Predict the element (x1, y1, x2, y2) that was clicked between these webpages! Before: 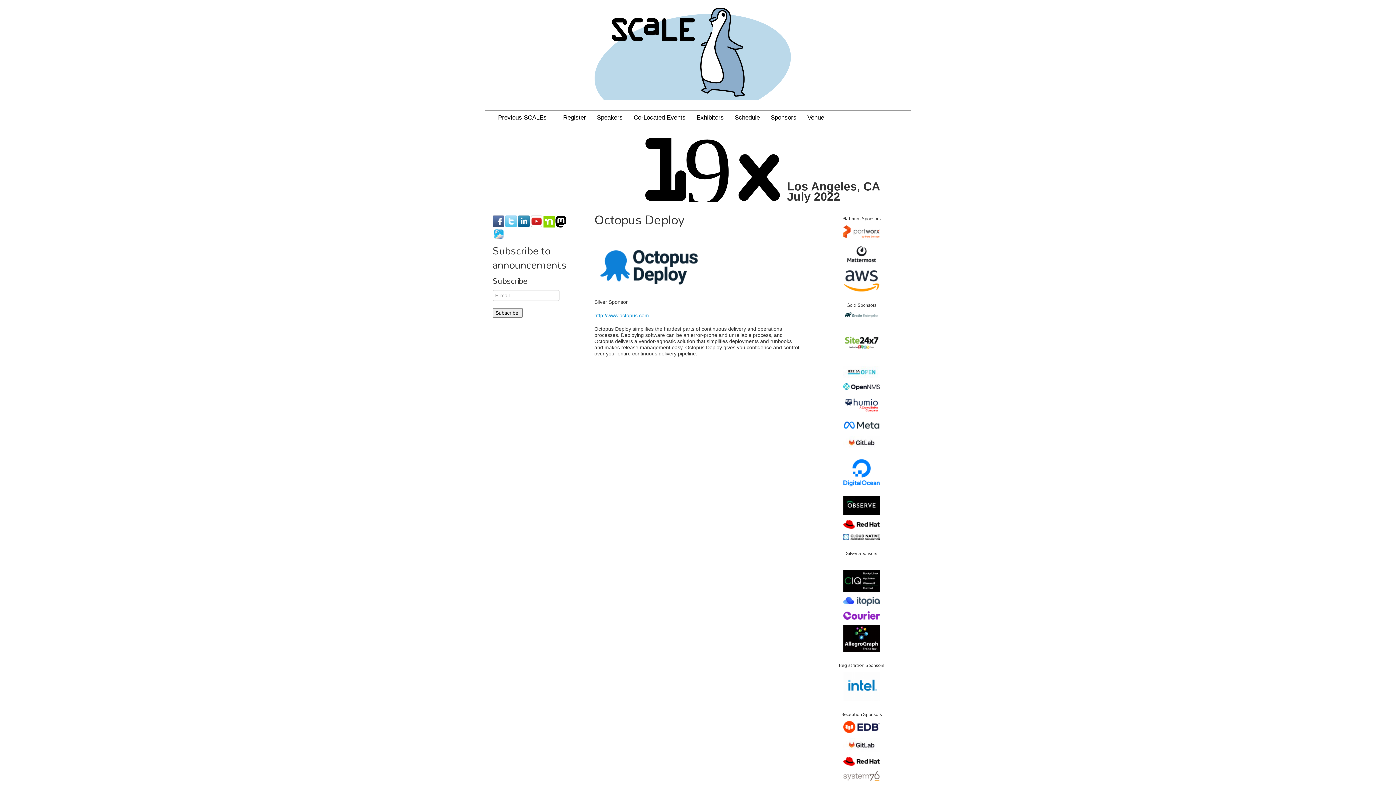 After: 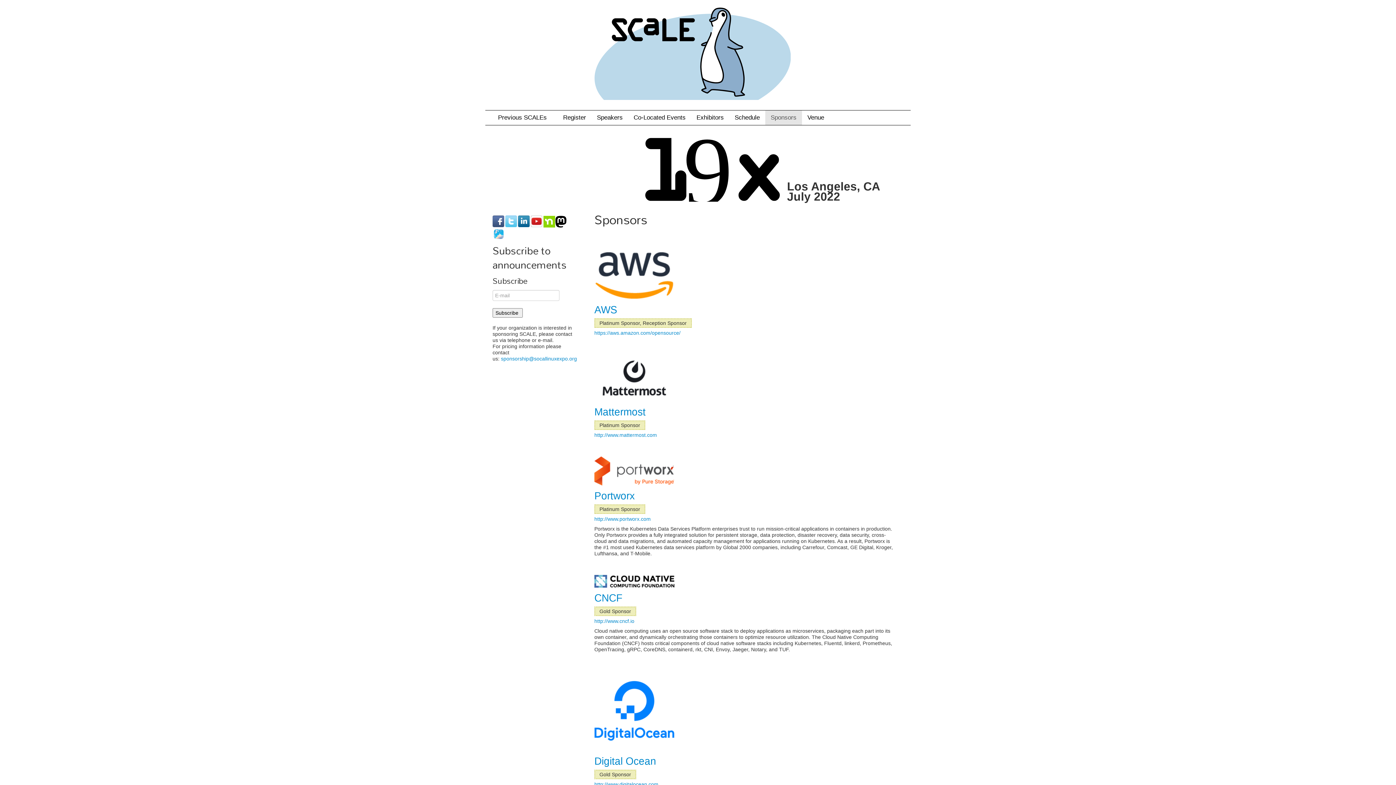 Action: bbox: (765, 110, 802, 125) label: Sponsors